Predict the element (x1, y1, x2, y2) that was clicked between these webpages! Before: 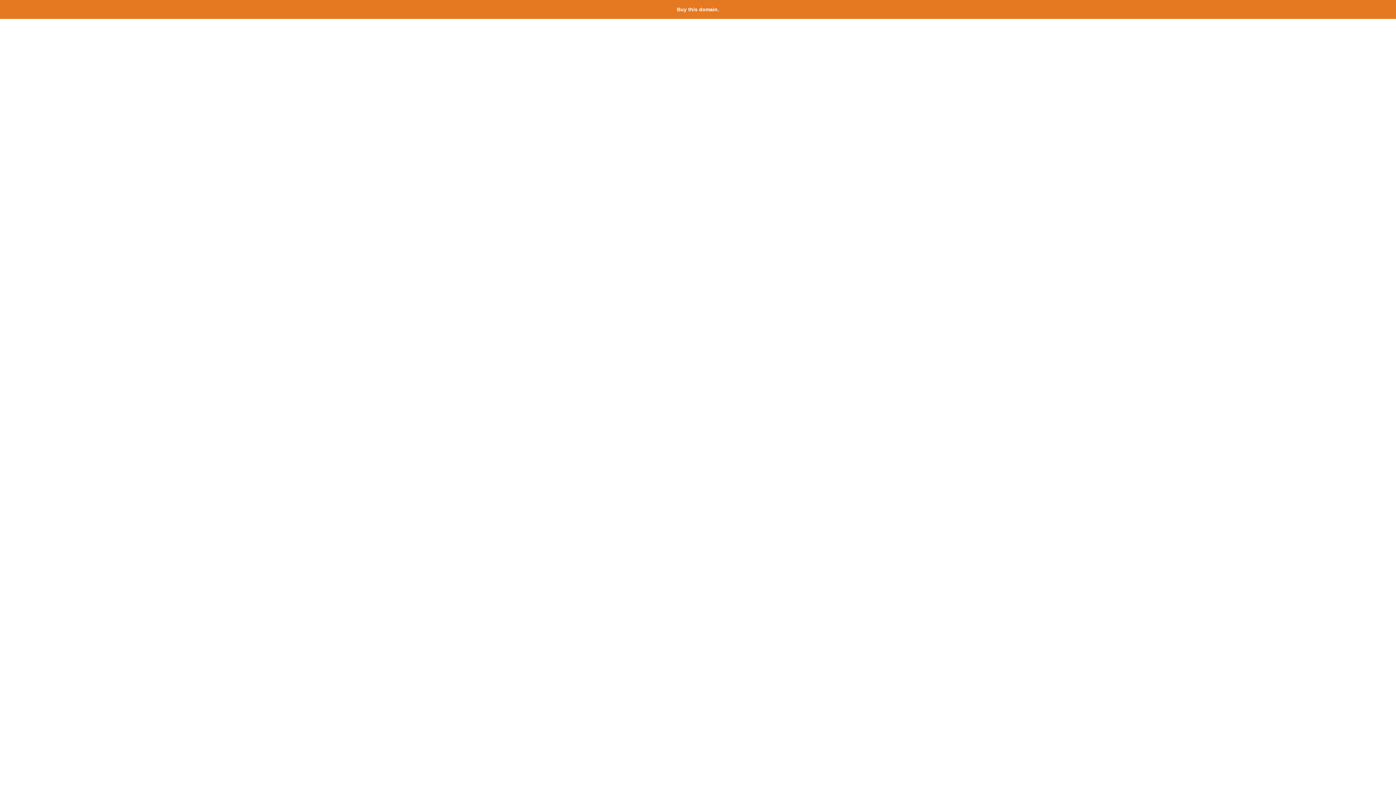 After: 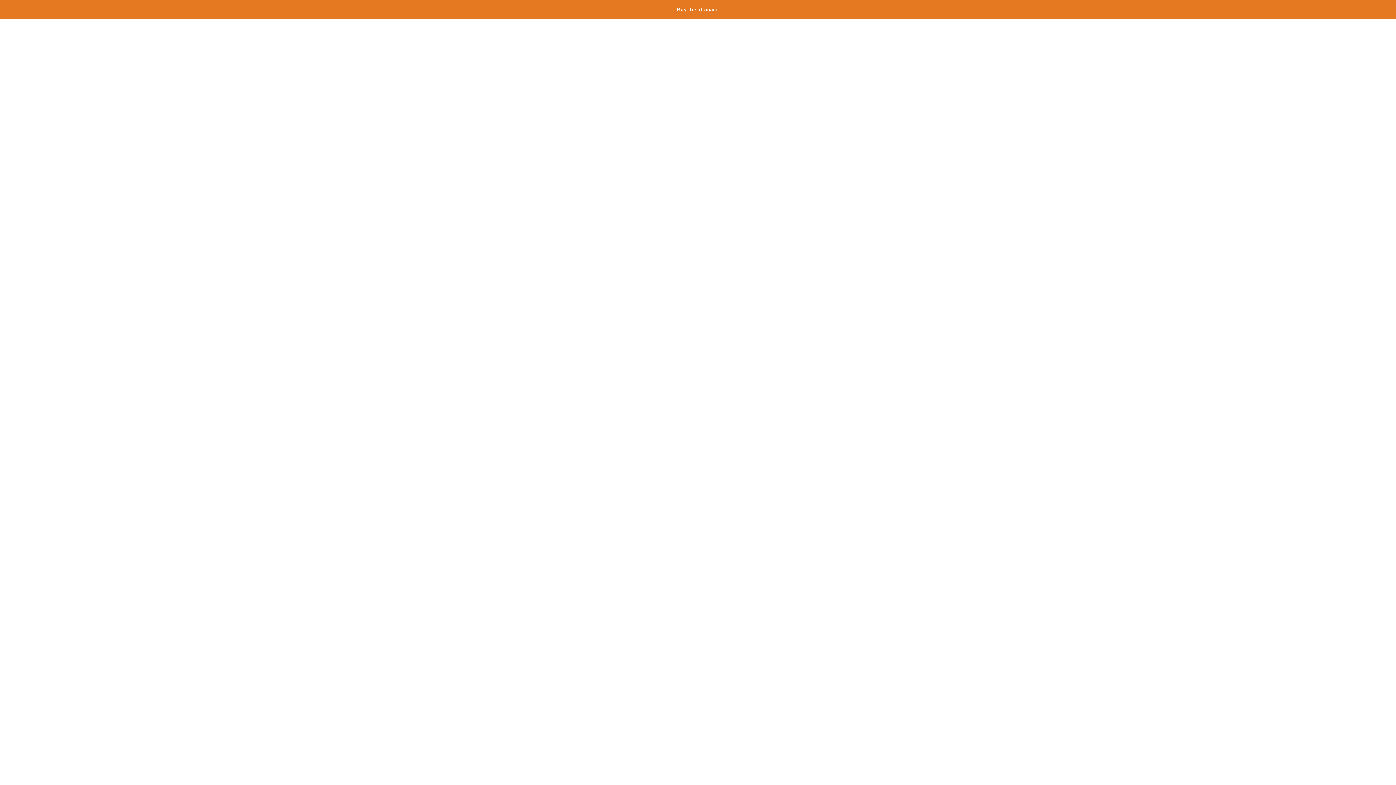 Action: bbox: (677, 6, 719, 12) label: Buy this domain.